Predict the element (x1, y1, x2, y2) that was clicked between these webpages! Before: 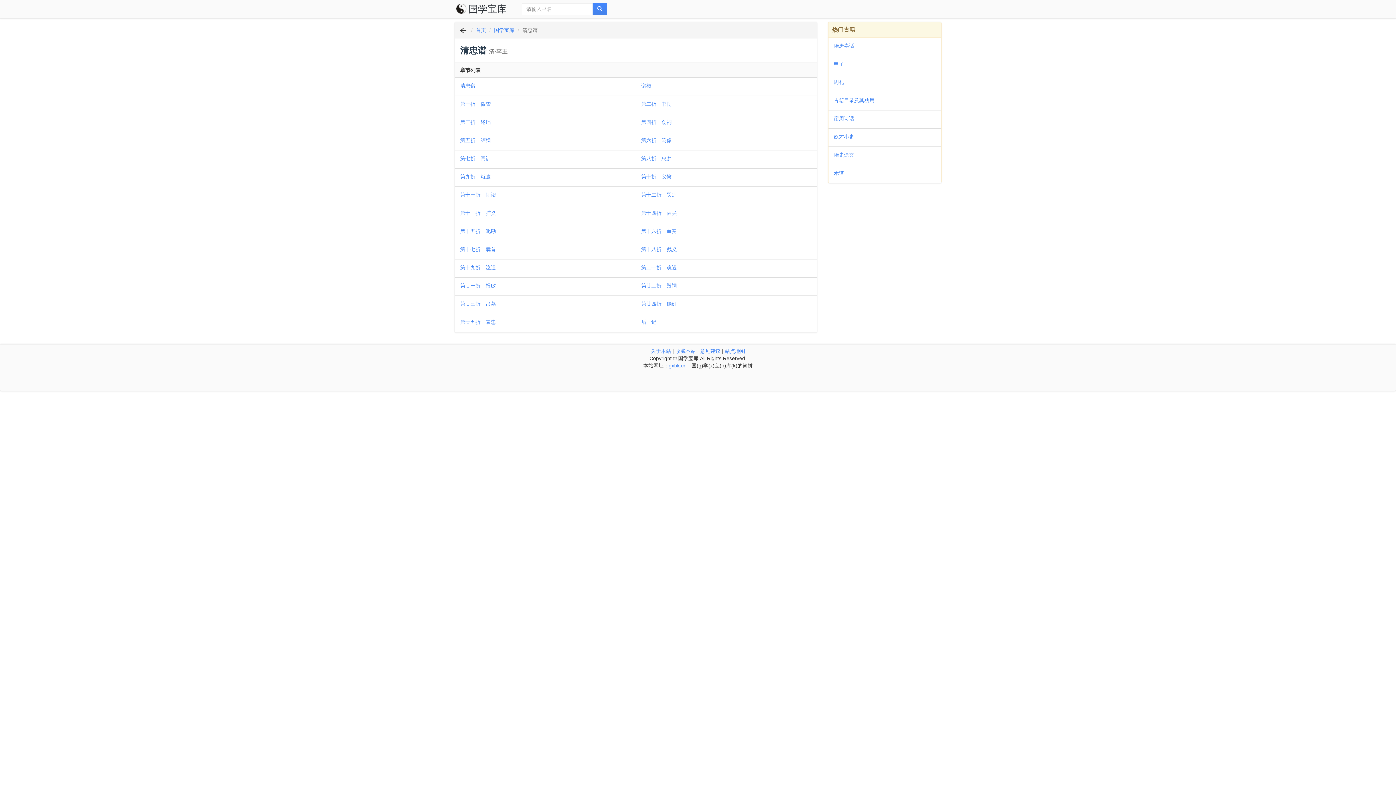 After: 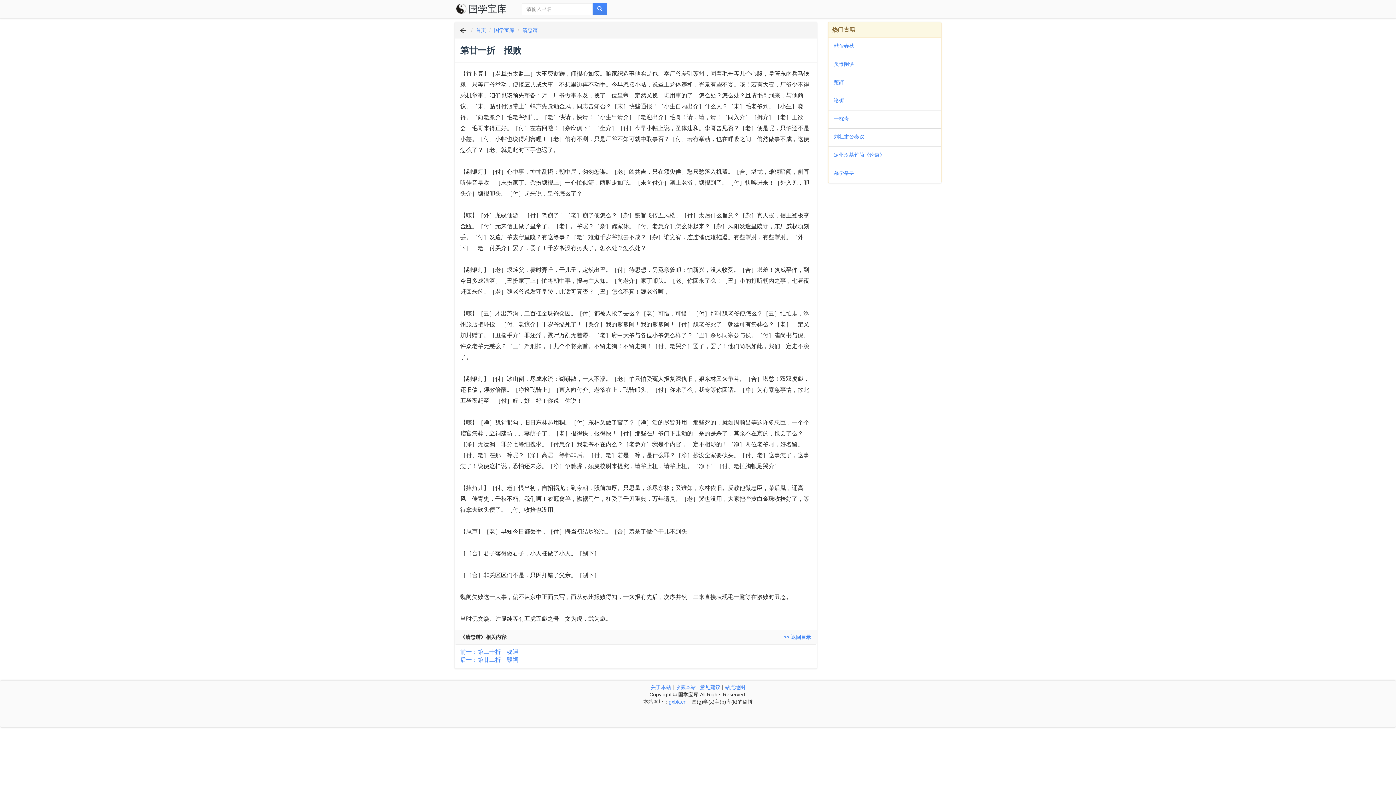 Action: bbox: (460, 281, 496, 290) label: 第廿一折　报败